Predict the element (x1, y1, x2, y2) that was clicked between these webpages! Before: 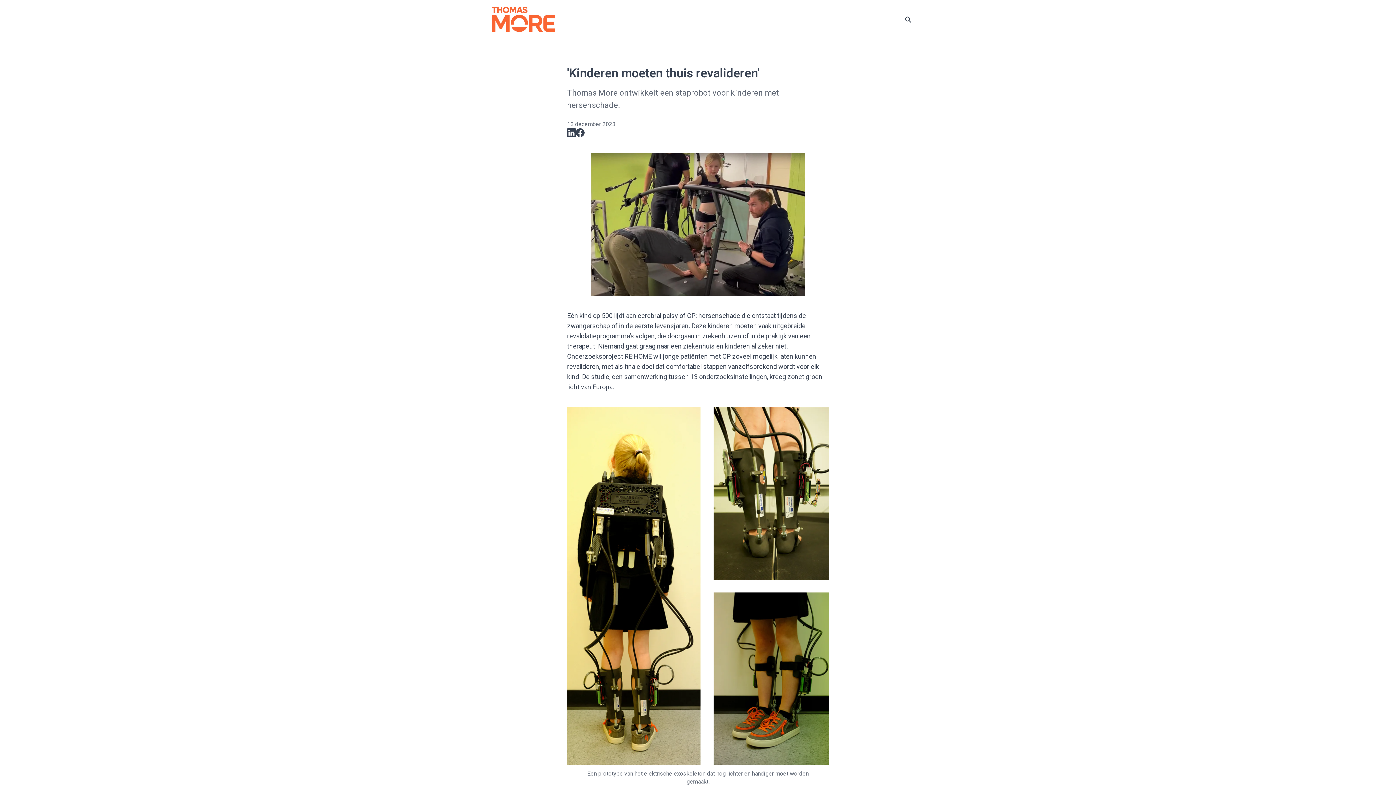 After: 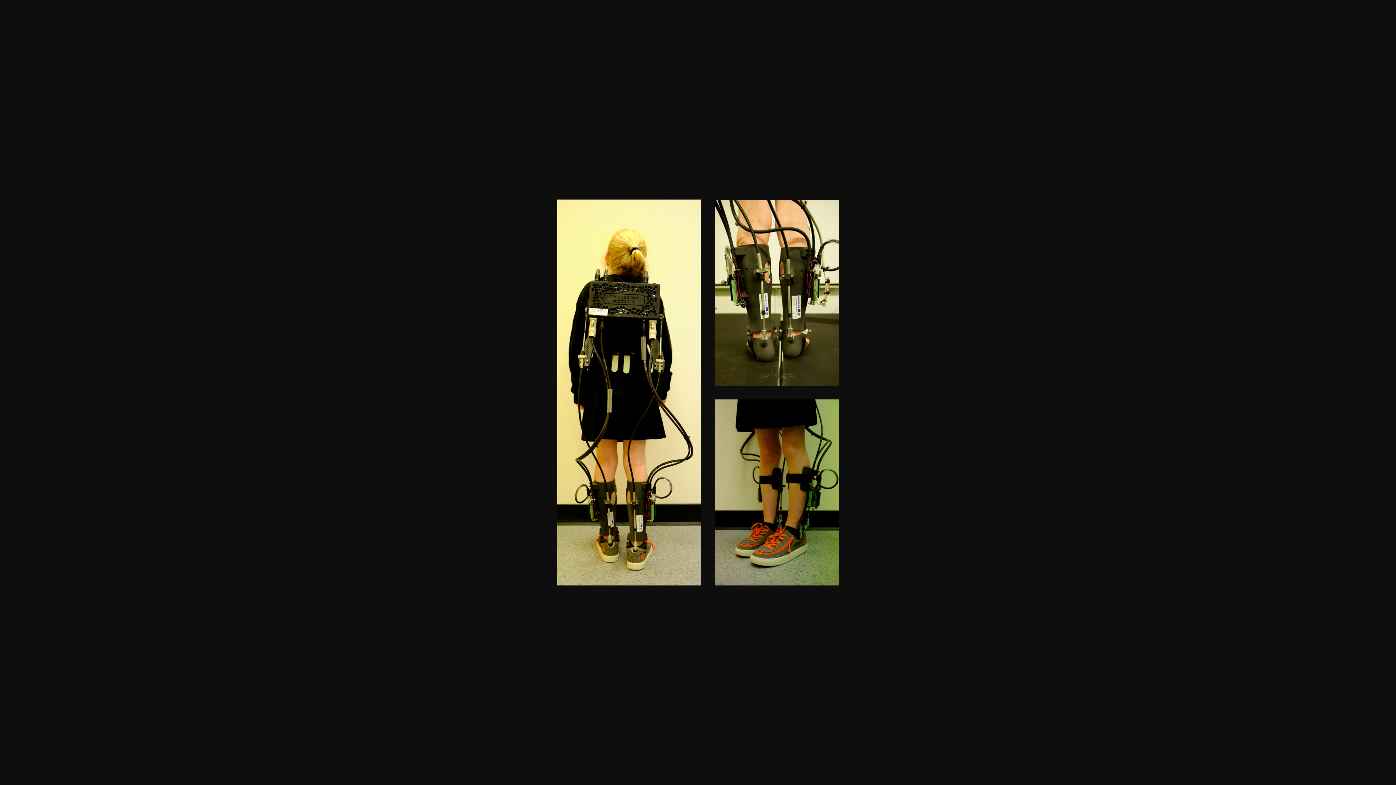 Action: bbox: (567, 406, 829, 765)